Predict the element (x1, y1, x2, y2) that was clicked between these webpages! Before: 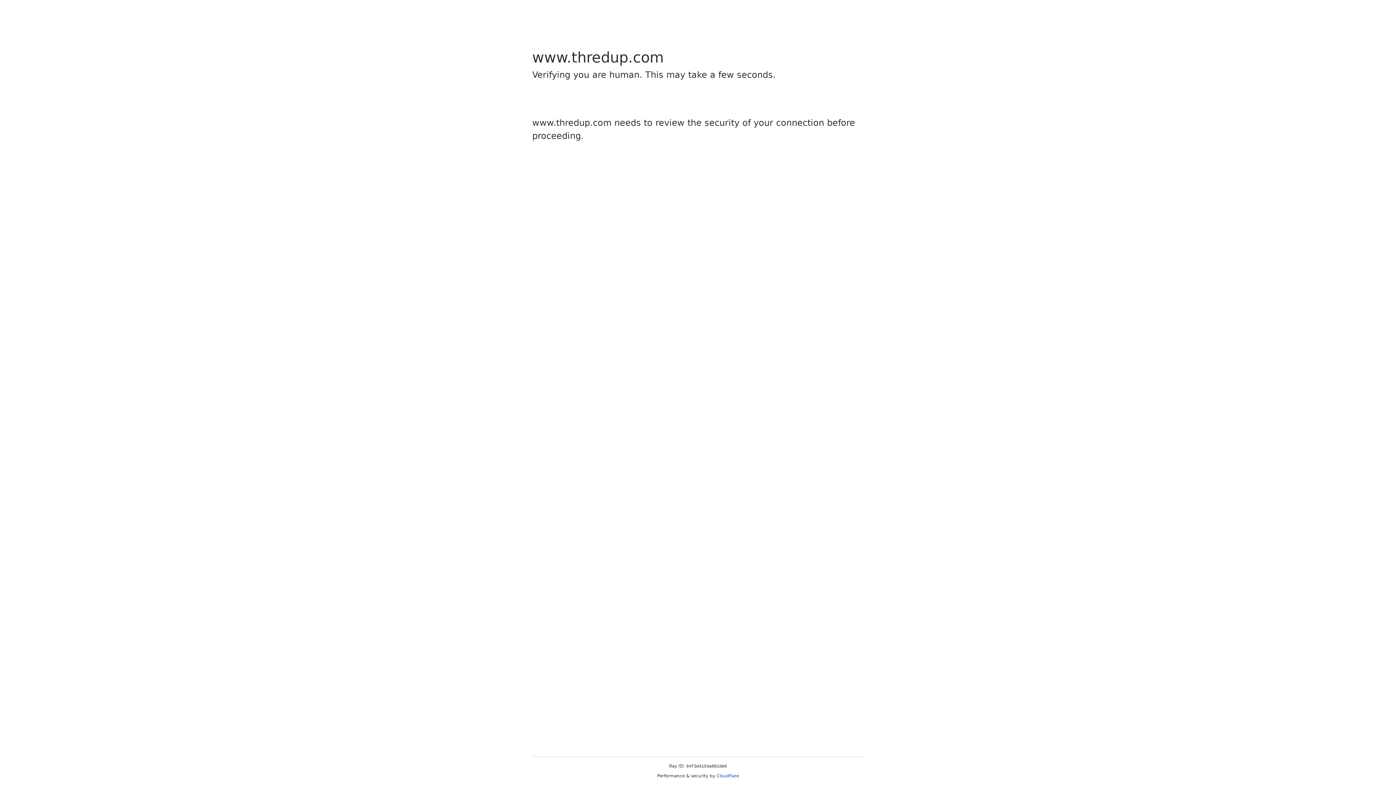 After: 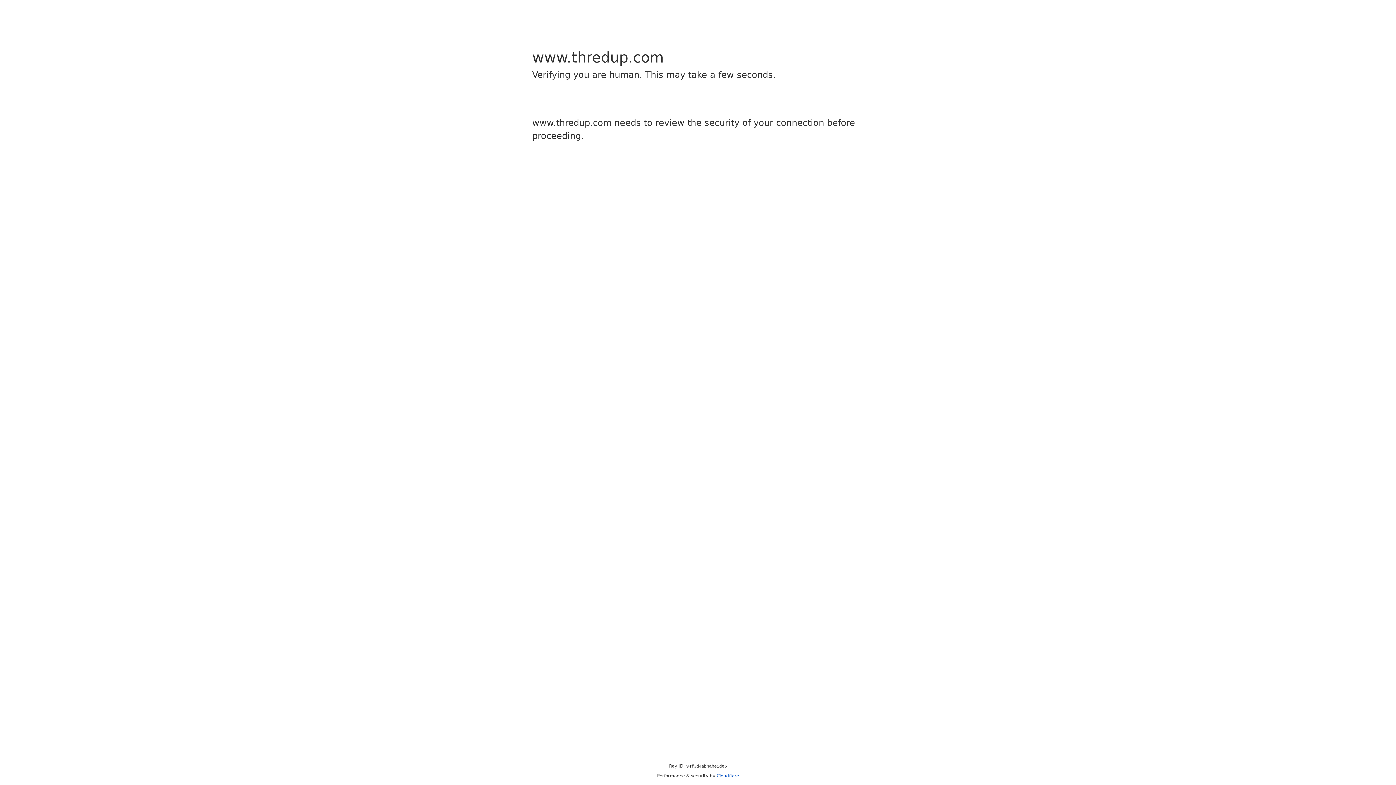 Action: bbox: (716, 773, 739, 778) label: Cloudflare